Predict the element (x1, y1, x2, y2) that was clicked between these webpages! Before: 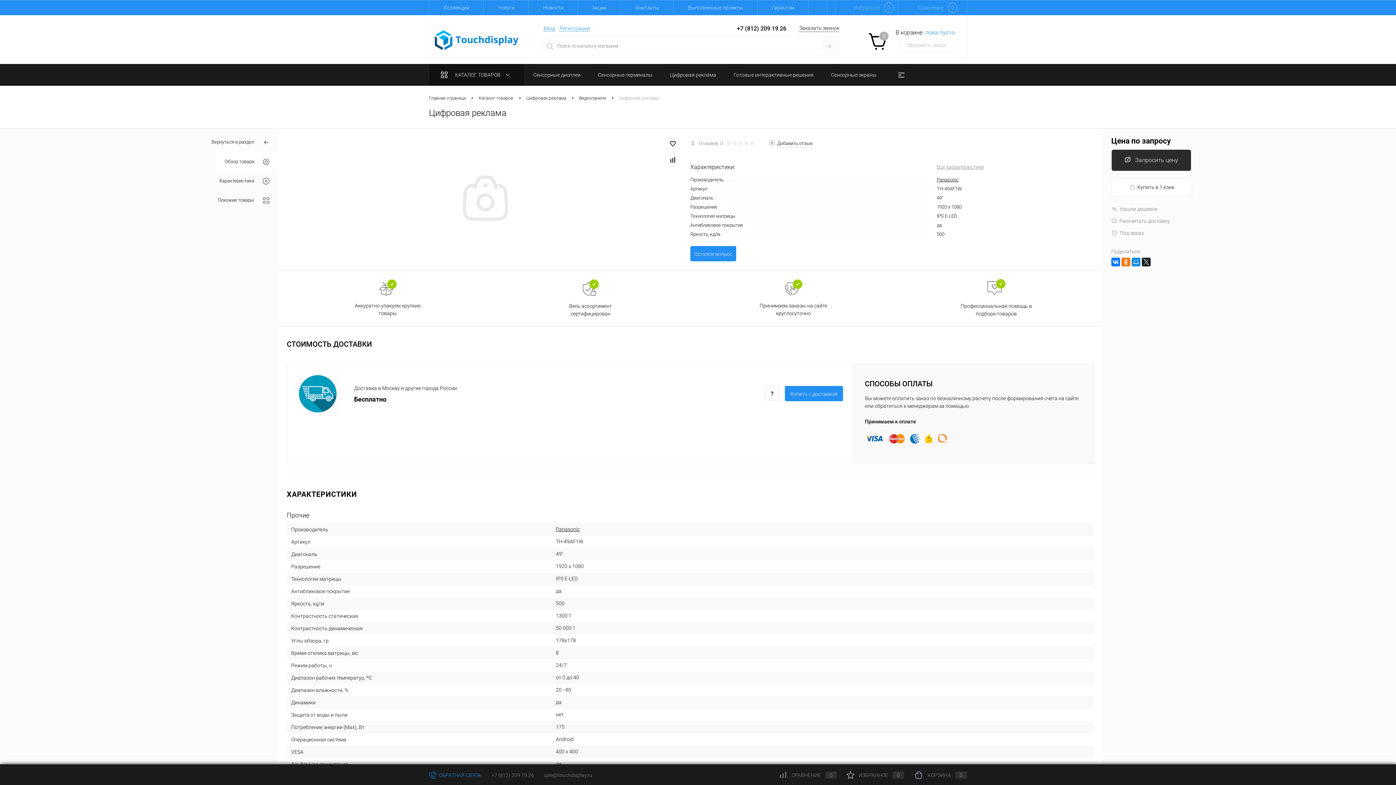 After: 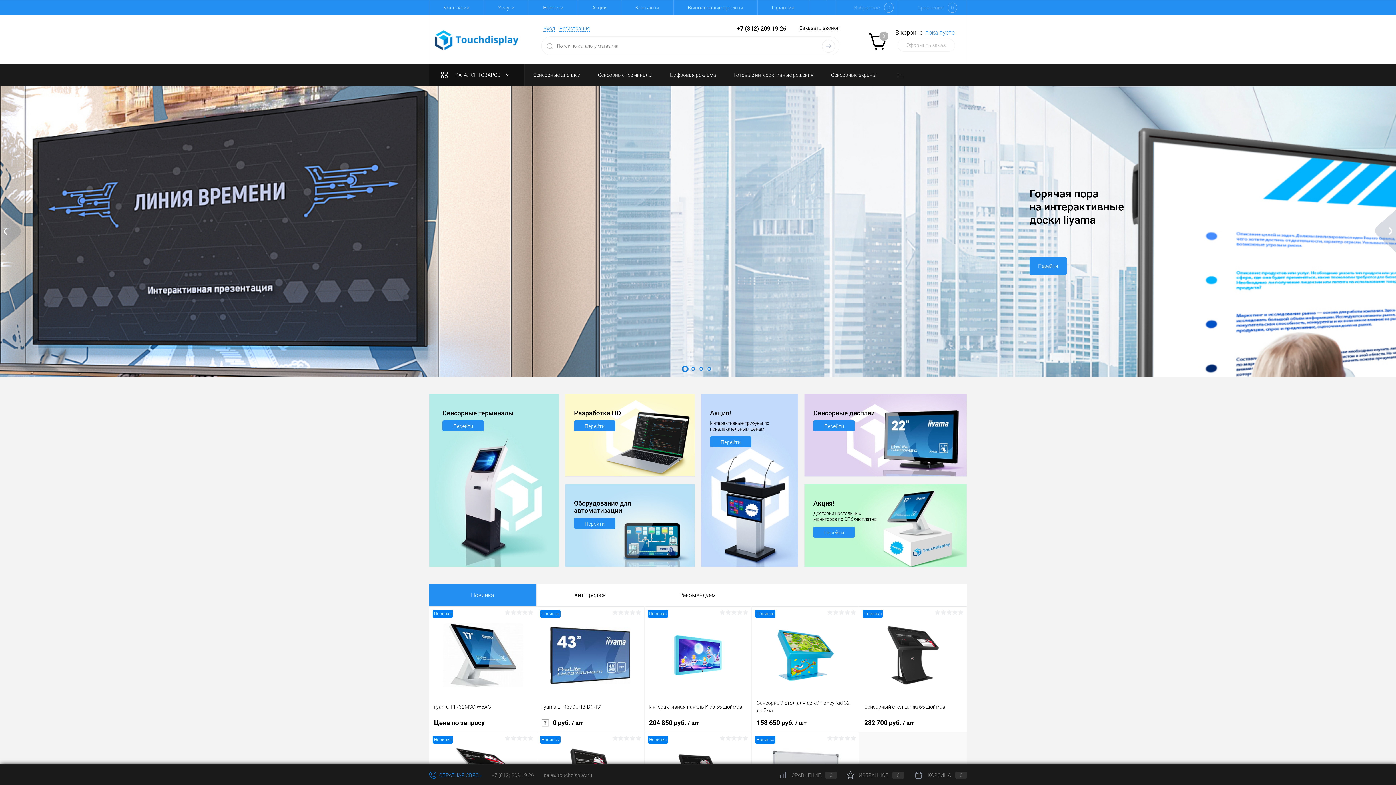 Action: bbox: (434, 30, 518, 50)